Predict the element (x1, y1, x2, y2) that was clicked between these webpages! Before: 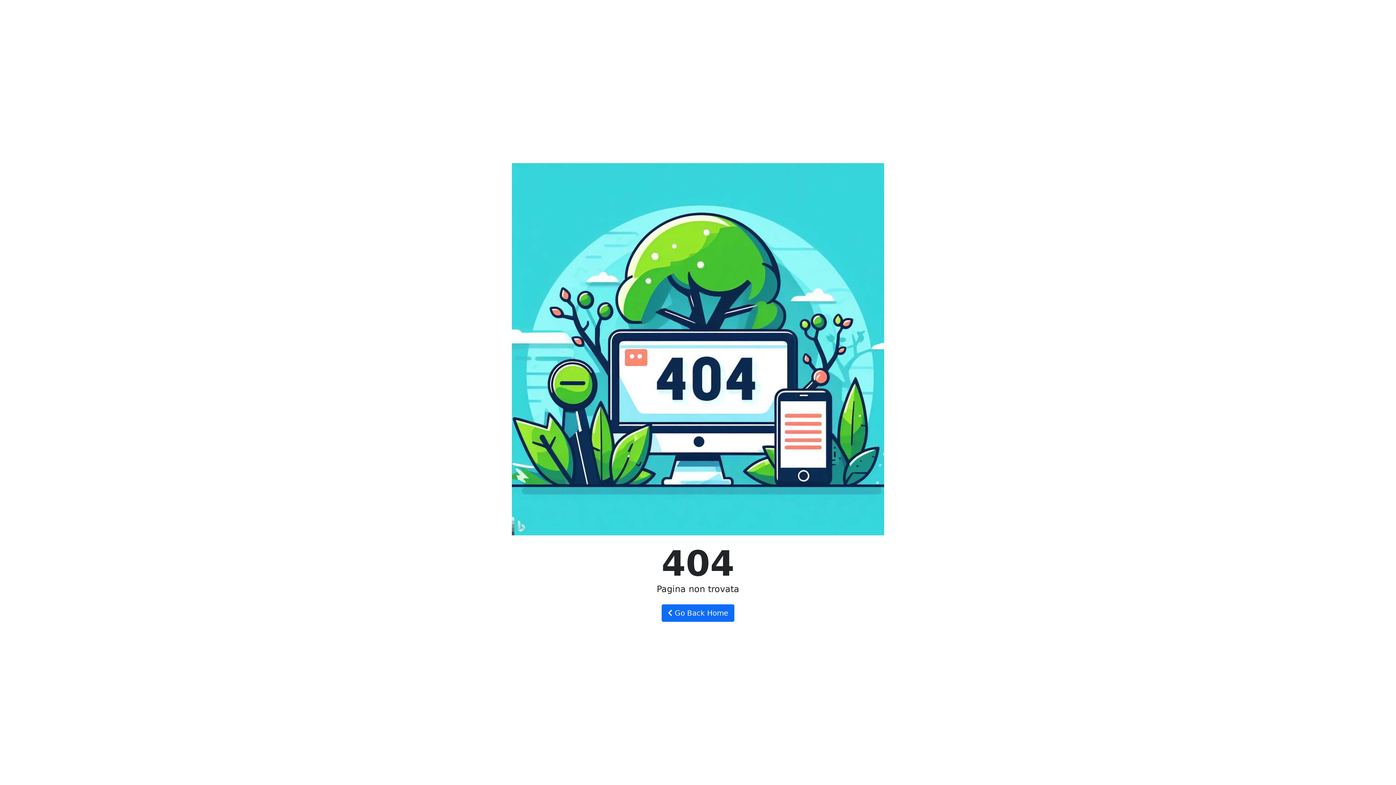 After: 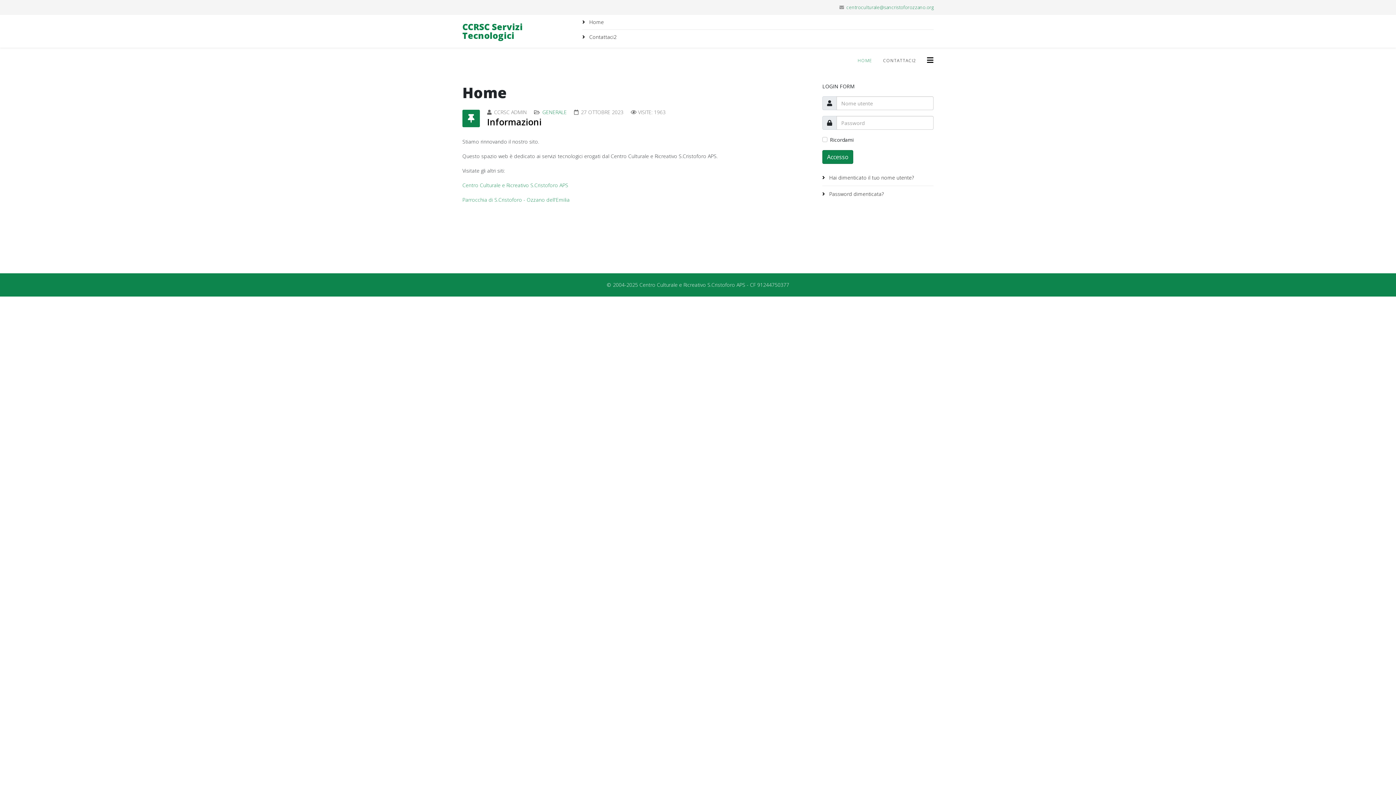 Action: label:  Go Back Home bbox: (661, 604, 734, 622)